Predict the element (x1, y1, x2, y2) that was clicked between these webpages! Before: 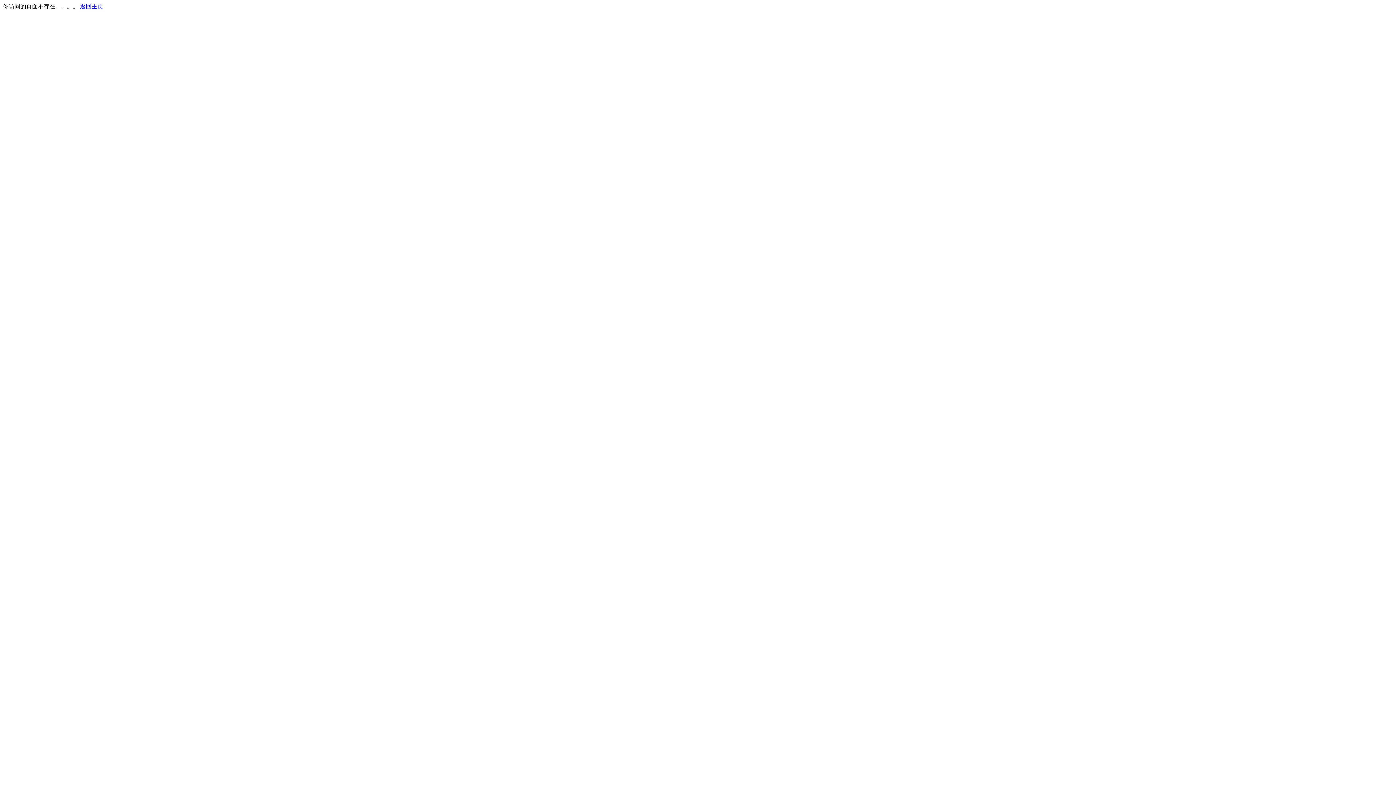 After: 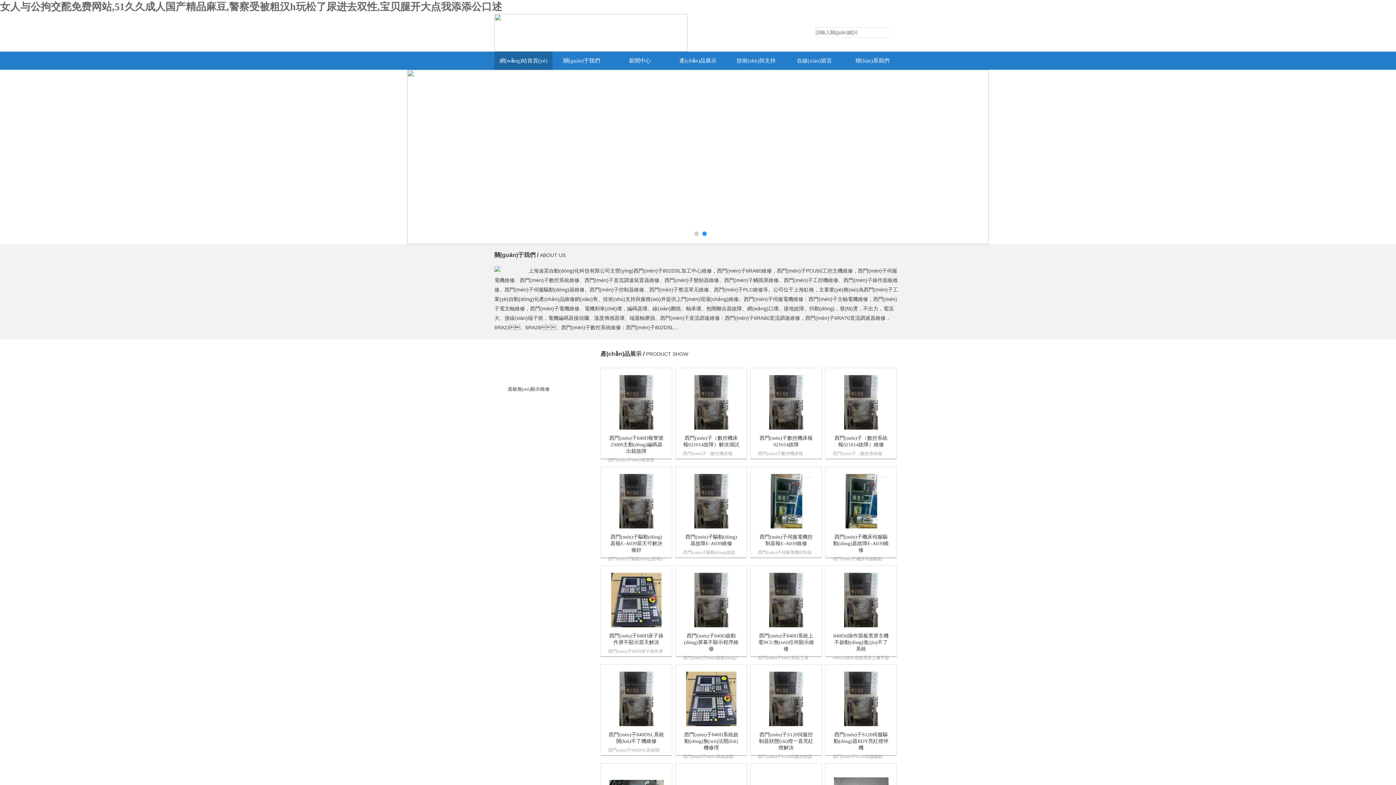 Action: bbox: (80, 3, 103, 9) label: 返回主页